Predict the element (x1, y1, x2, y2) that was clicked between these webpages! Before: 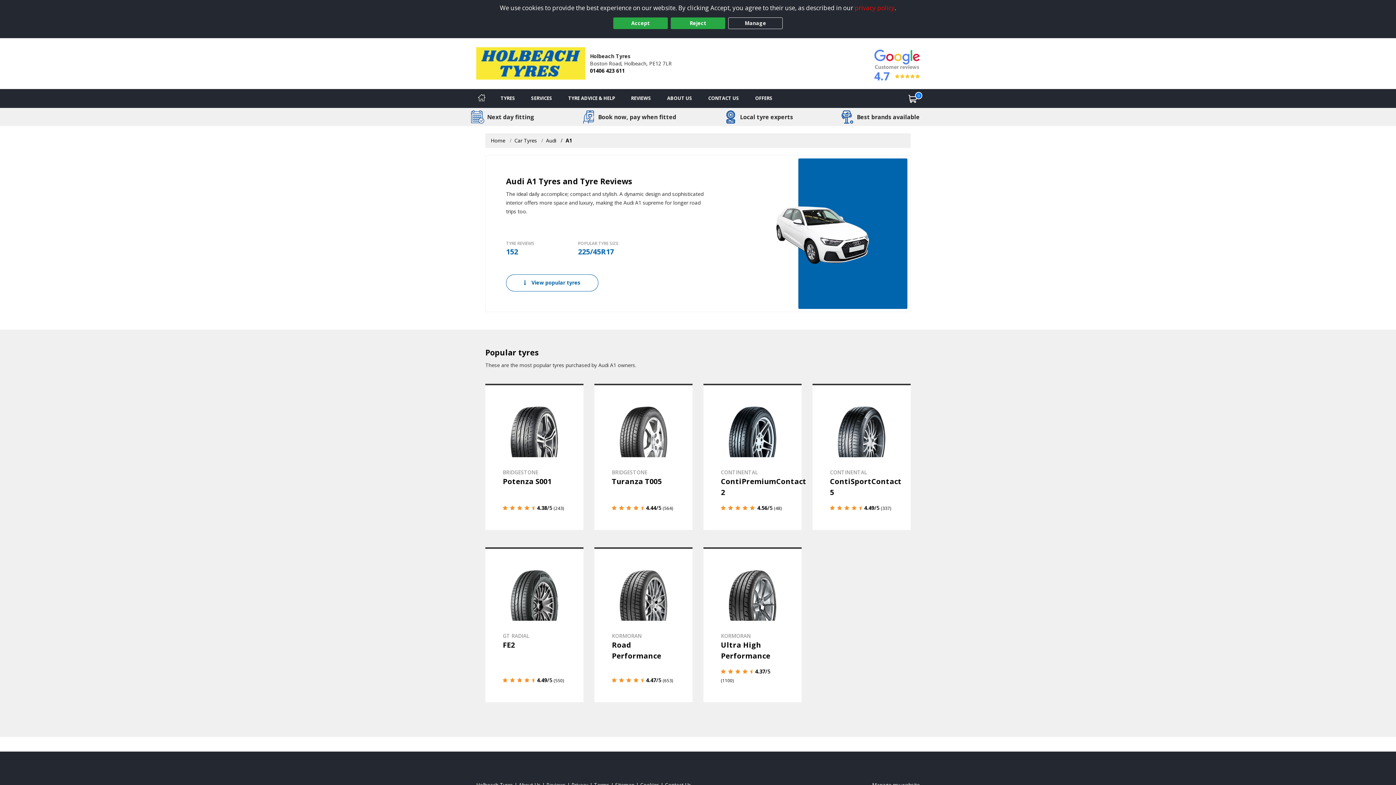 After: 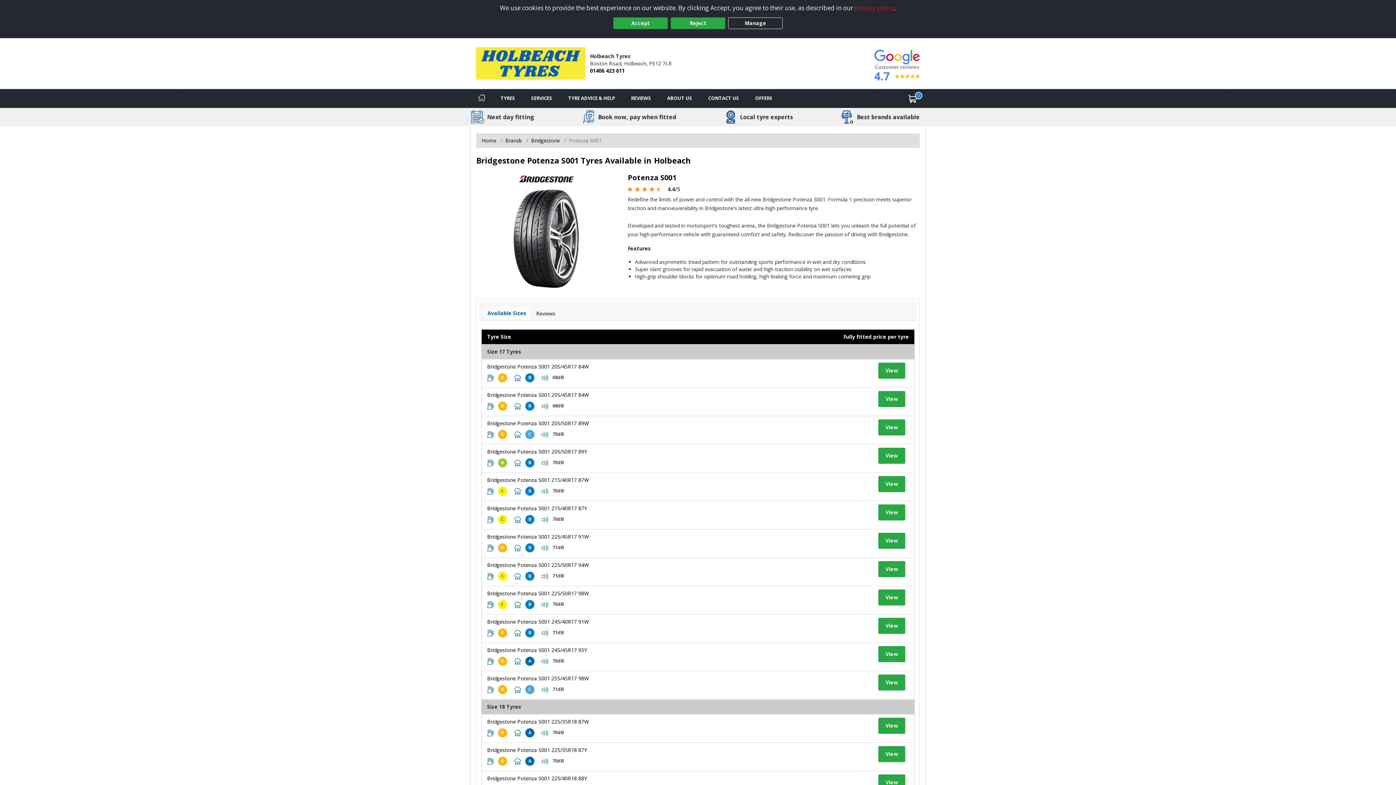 Action: label: View details bbox: (485, 383, 583, 530)